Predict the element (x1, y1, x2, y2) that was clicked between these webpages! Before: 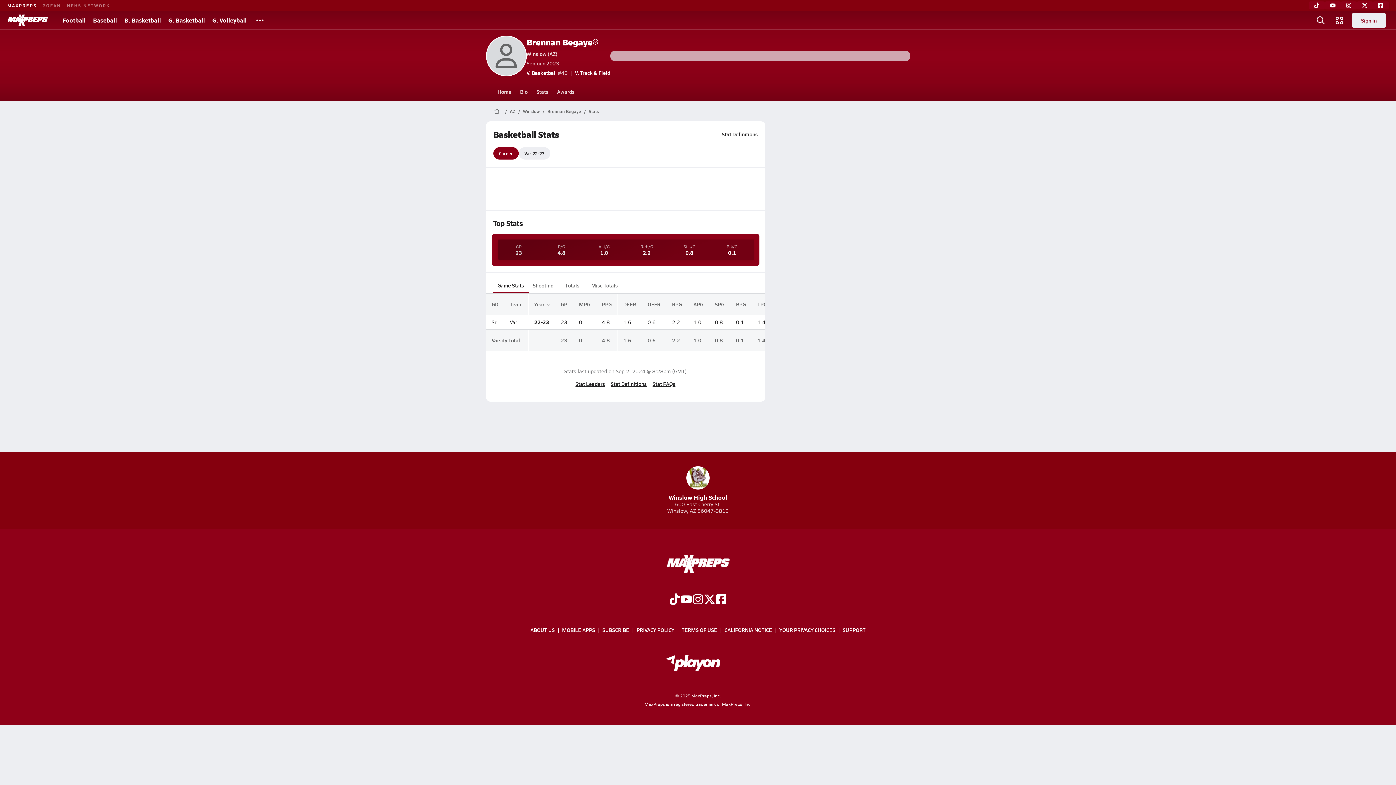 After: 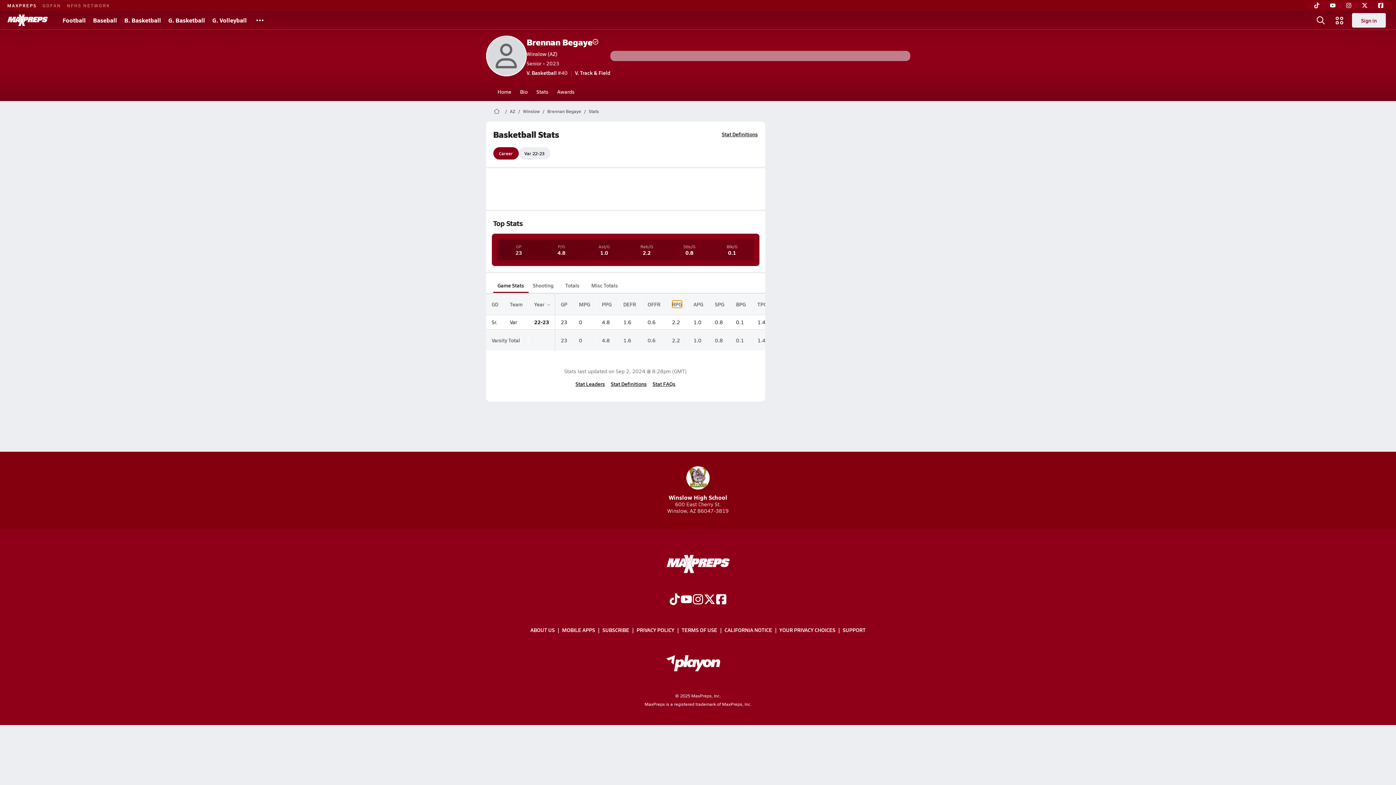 Action: label: RPG bbox: (672, 301, 682, 307)